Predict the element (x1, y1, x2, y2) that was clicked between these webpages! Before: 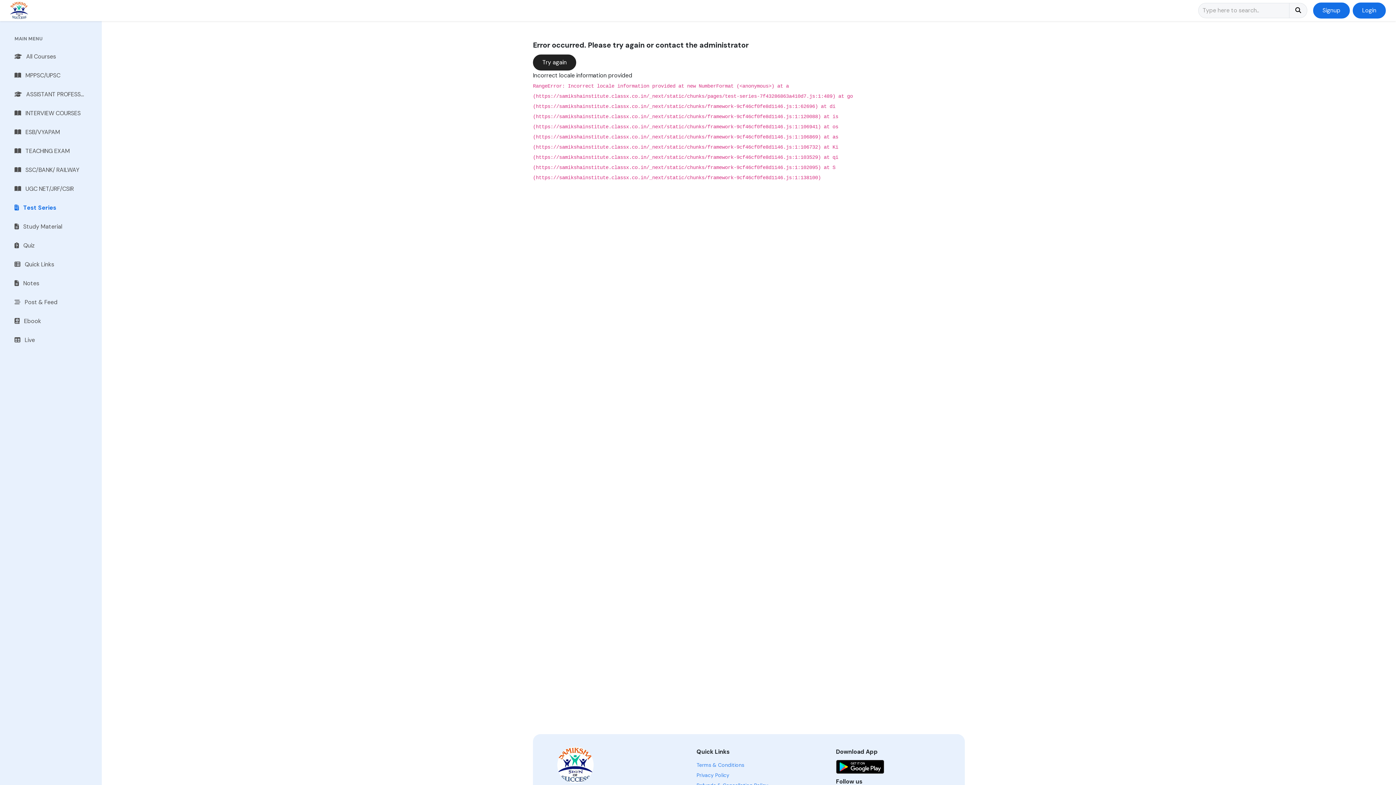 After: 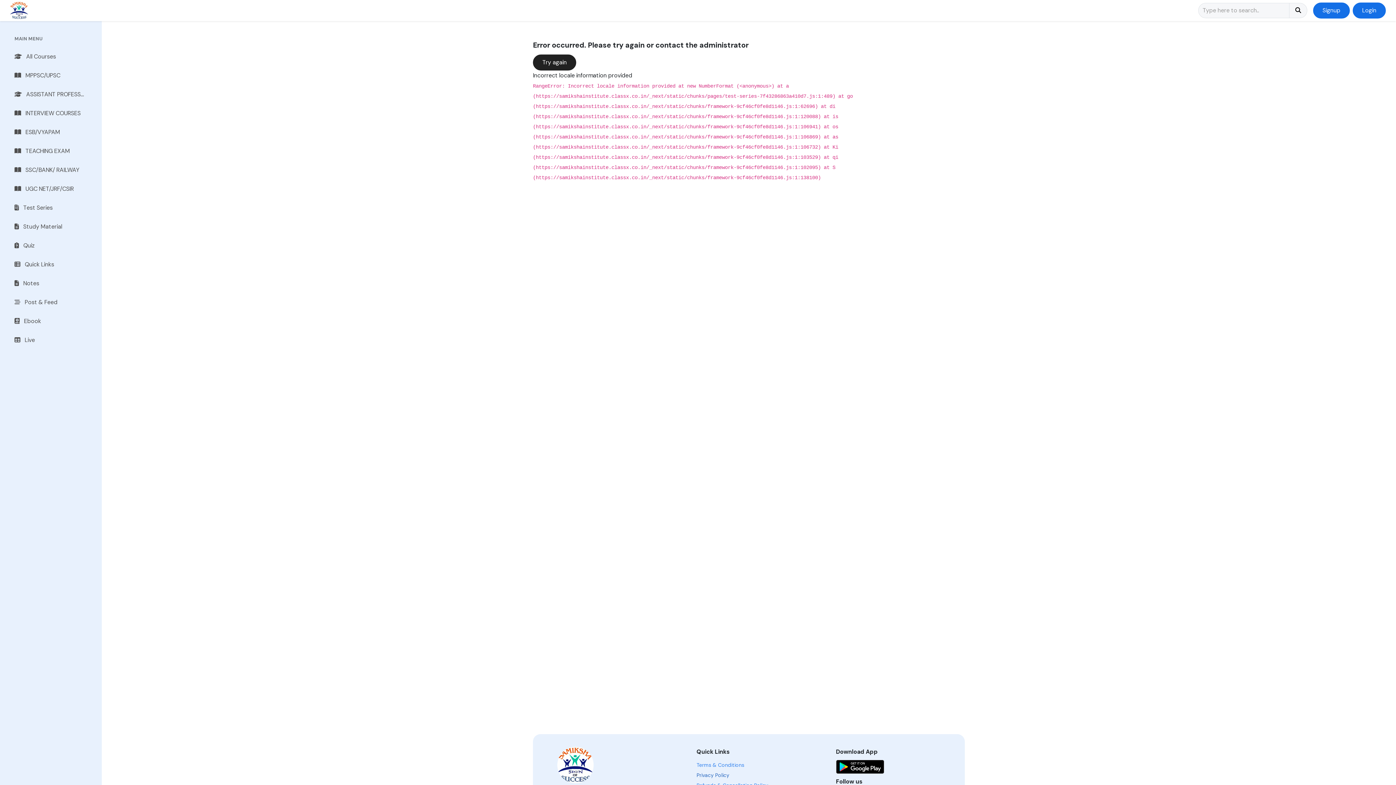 Action: label: Privacy Policy bbox: (696, 770, 836, 780)